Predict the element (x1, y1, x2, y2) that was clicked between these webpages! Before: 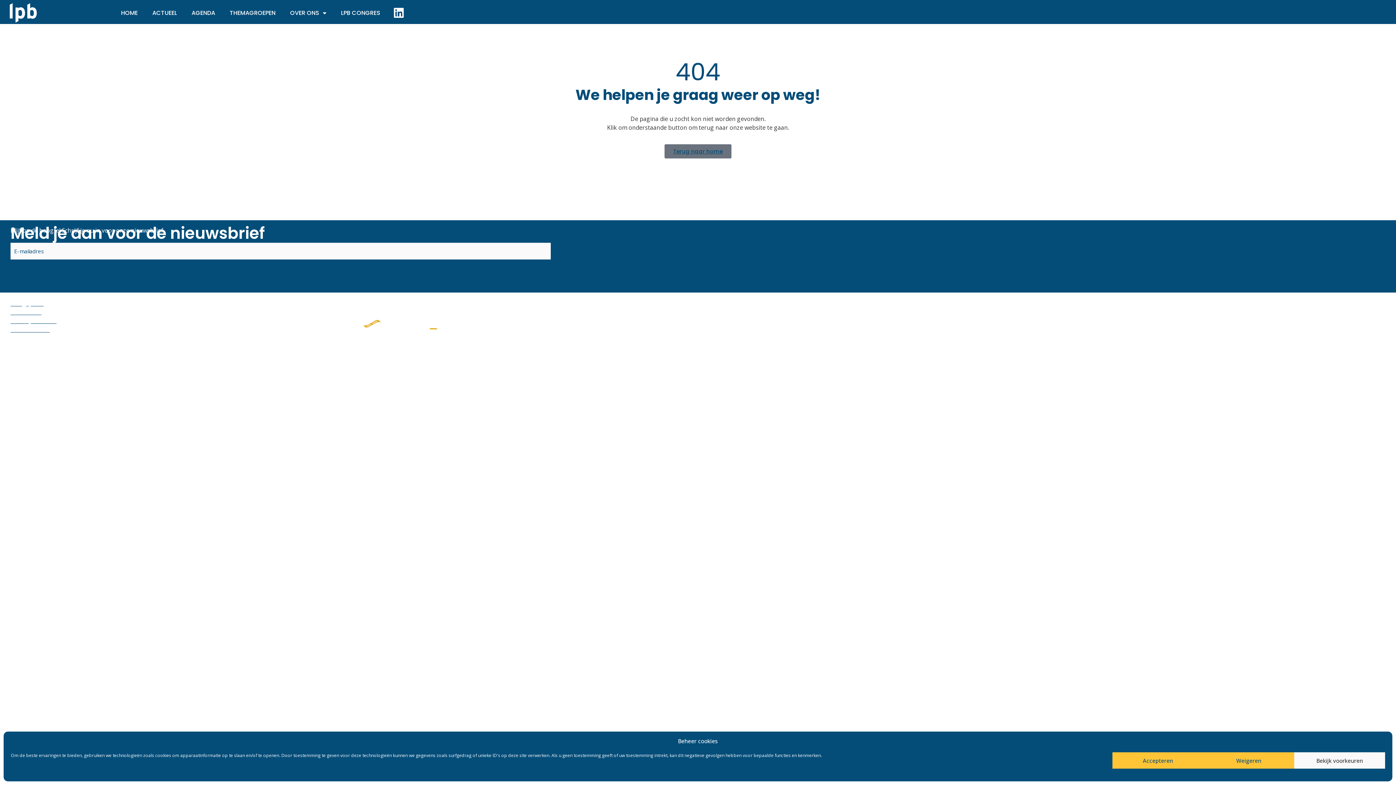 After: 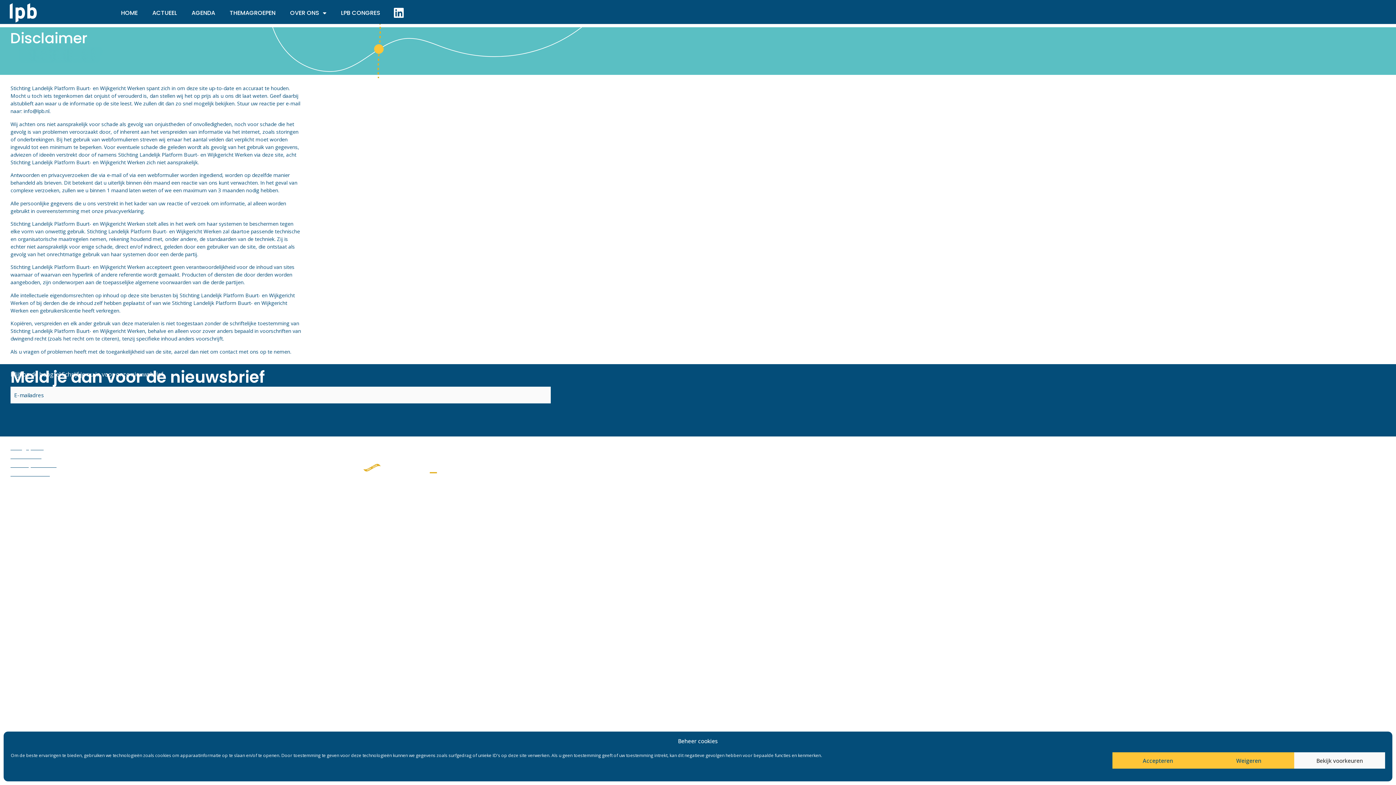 Action: bbox: (10, 308, 60, 317) label: Disclaimer